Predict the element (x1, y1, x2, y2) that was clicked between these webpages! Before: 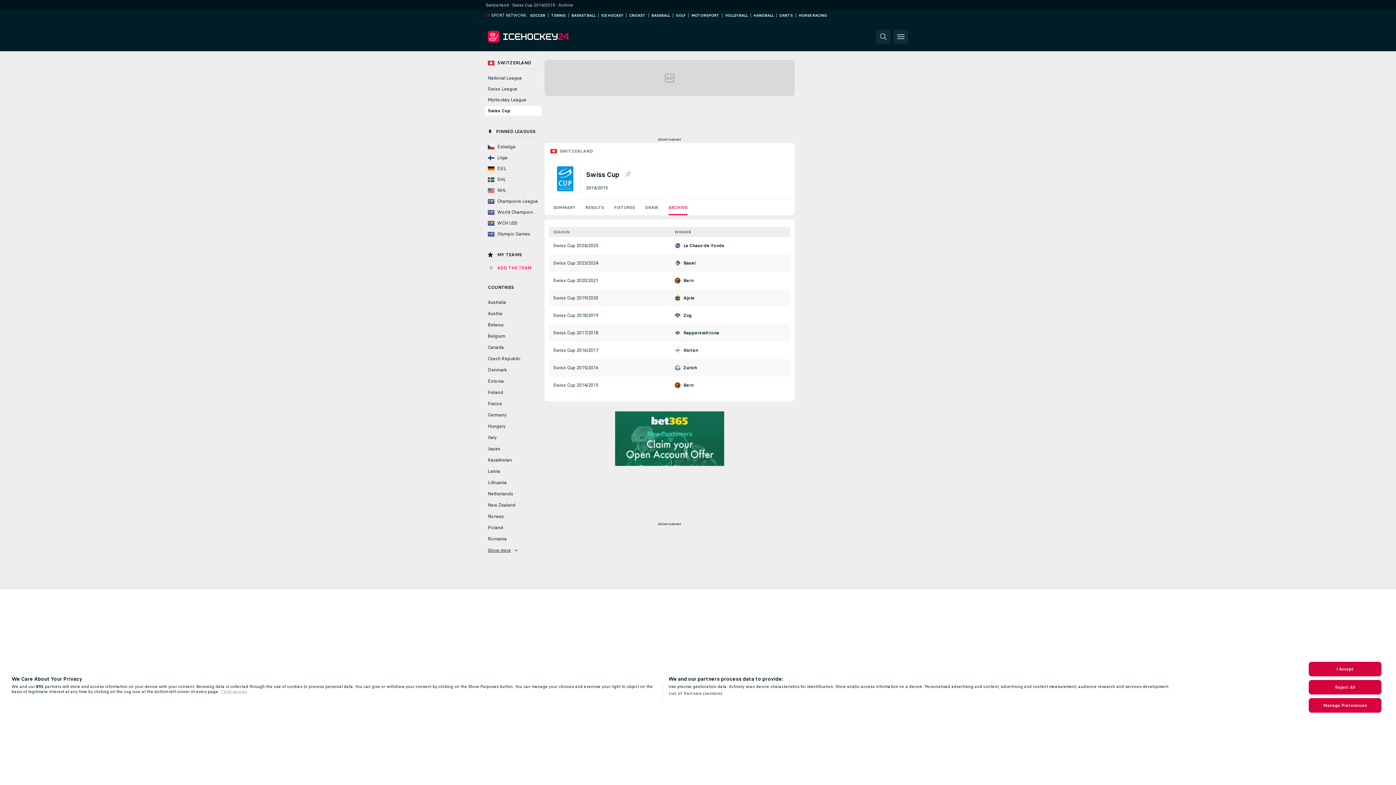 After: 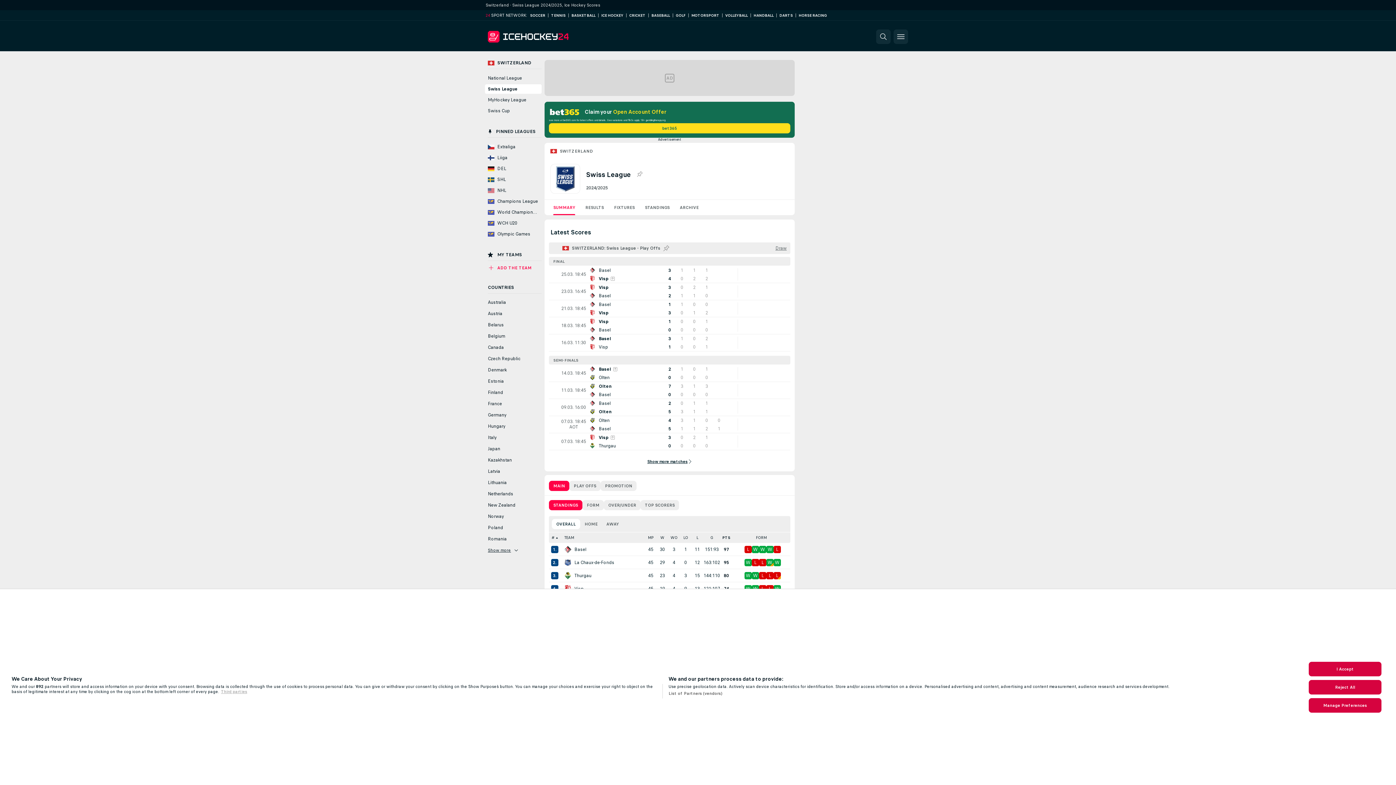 Action: label: Swiss League bbox: (485, 84, 541, 93)